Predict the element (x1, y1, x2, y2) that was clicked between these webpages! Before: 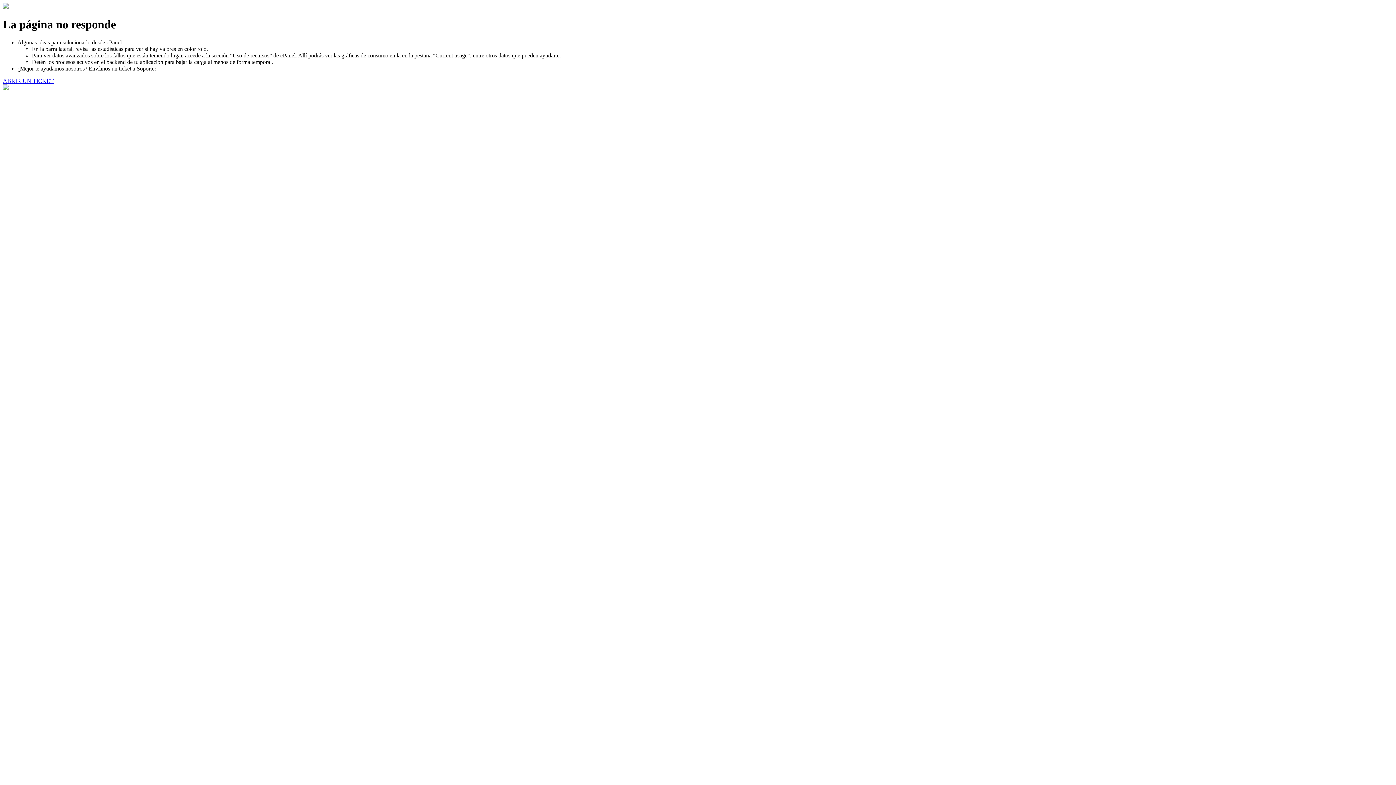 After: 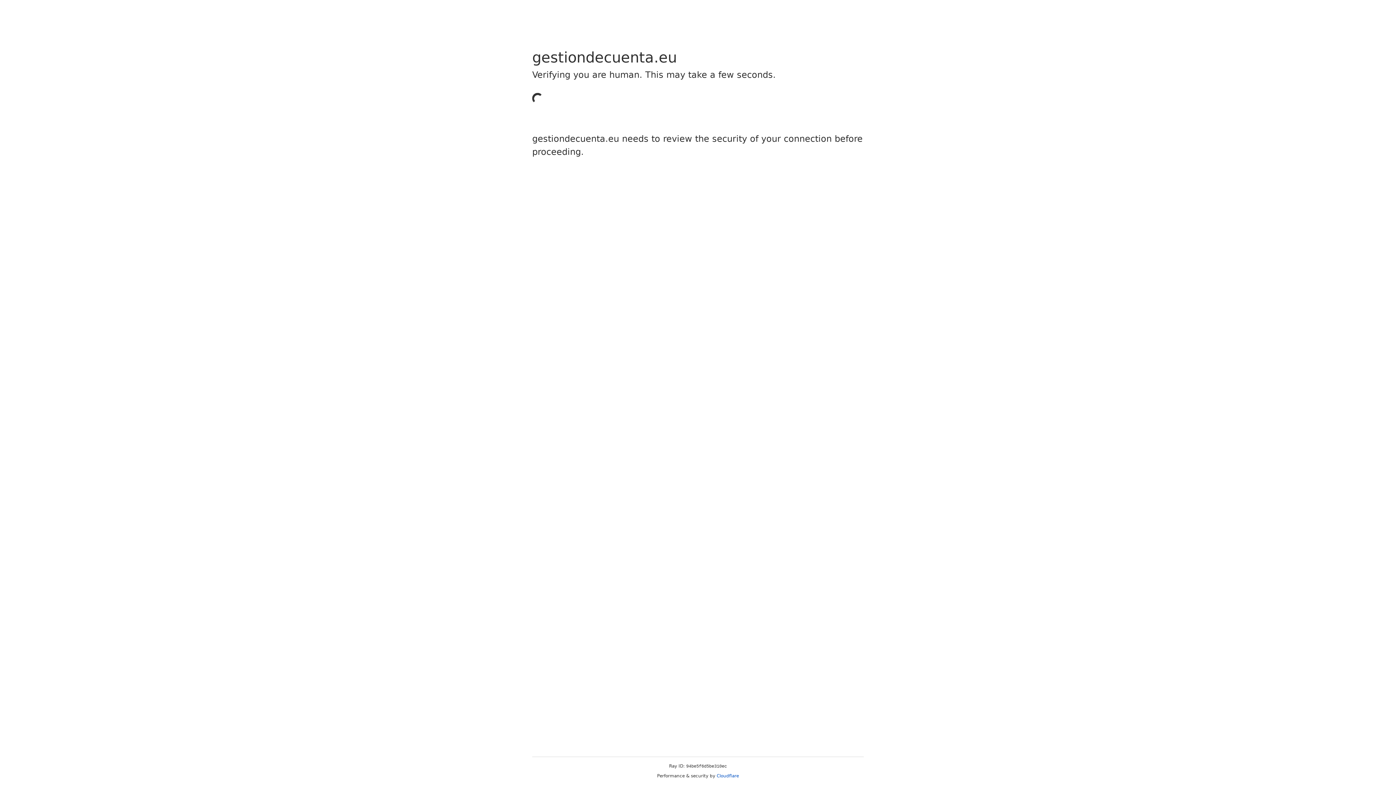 Action: bbox: (2, 77, 53, 83) label: ABRIR UN TICKET